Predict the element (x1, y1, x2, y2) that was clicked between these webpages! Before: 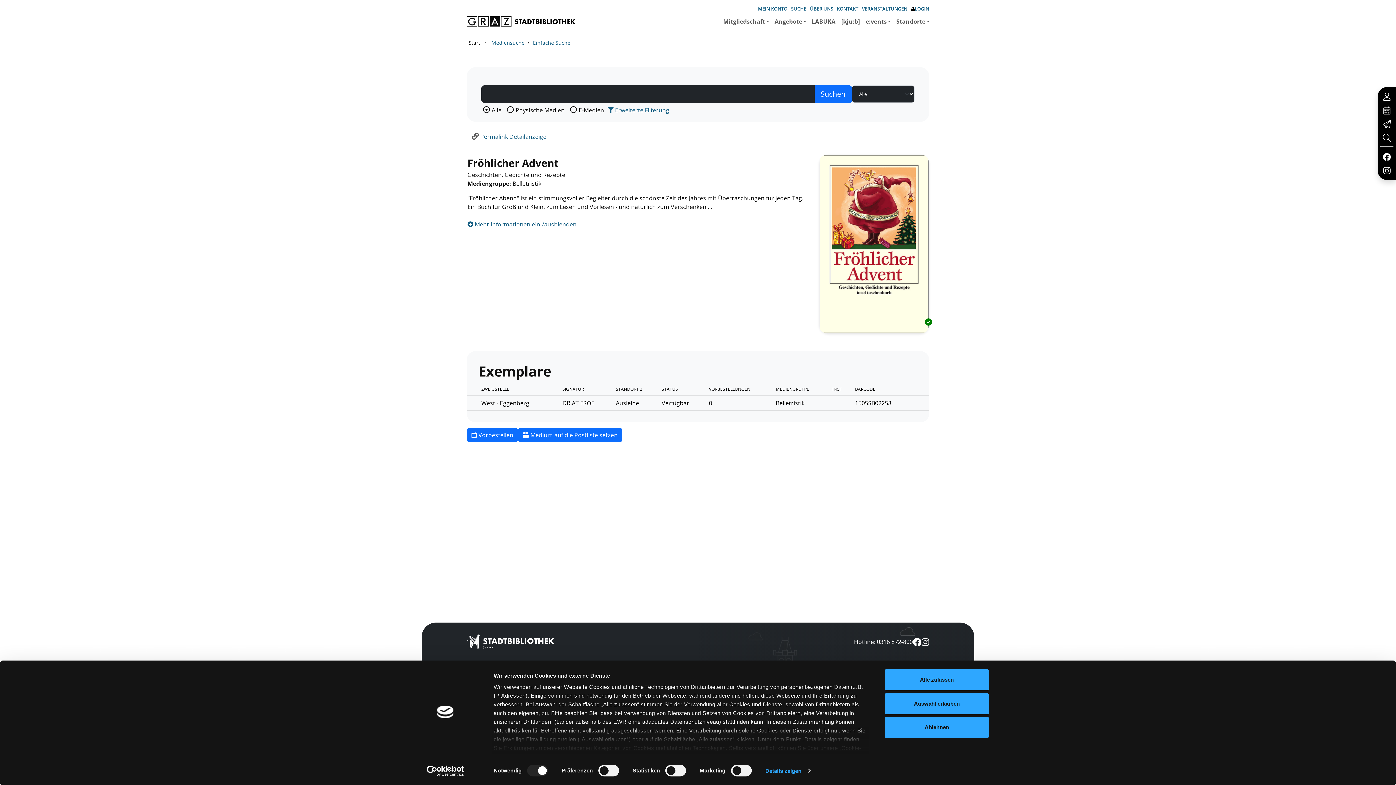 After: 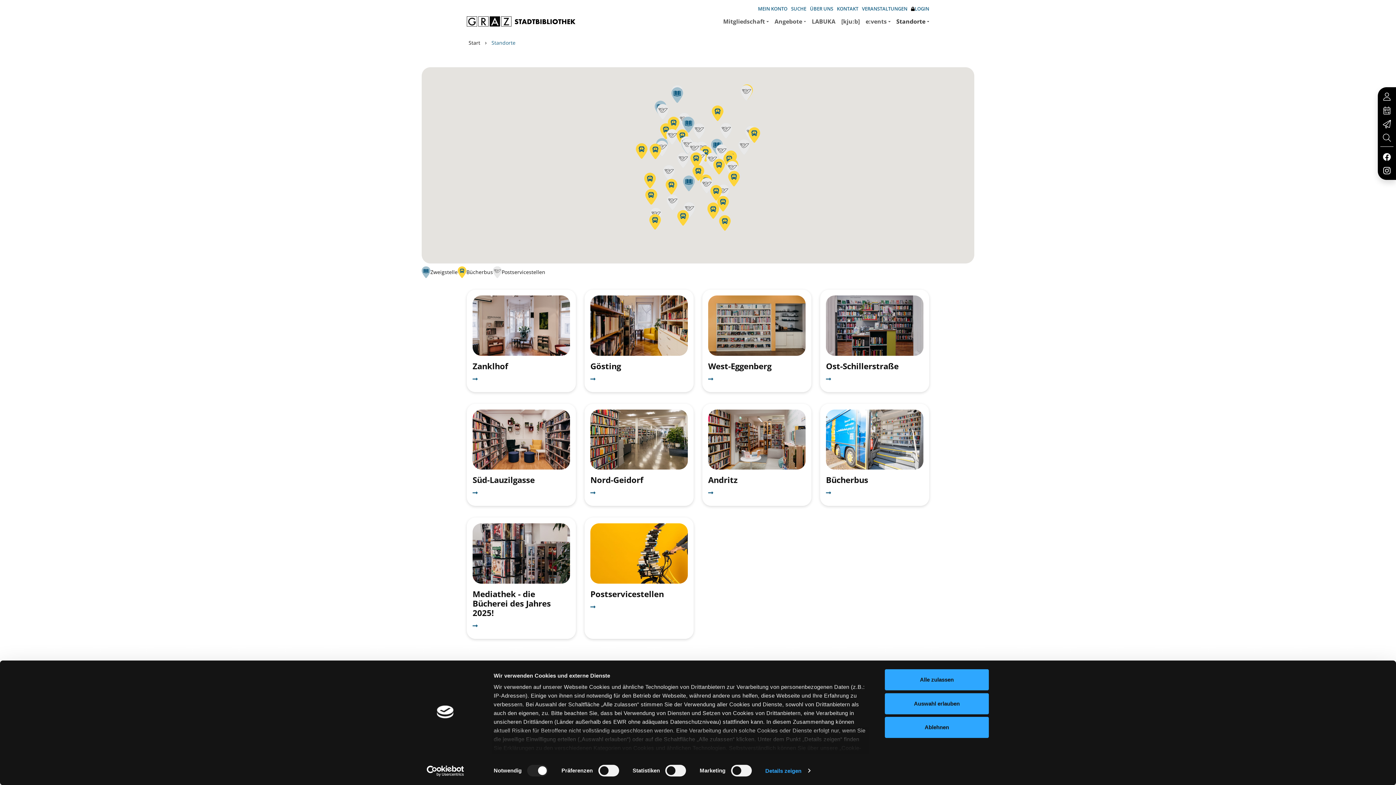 Action: label: Standorte bbox: (893, 14, 929, 28)